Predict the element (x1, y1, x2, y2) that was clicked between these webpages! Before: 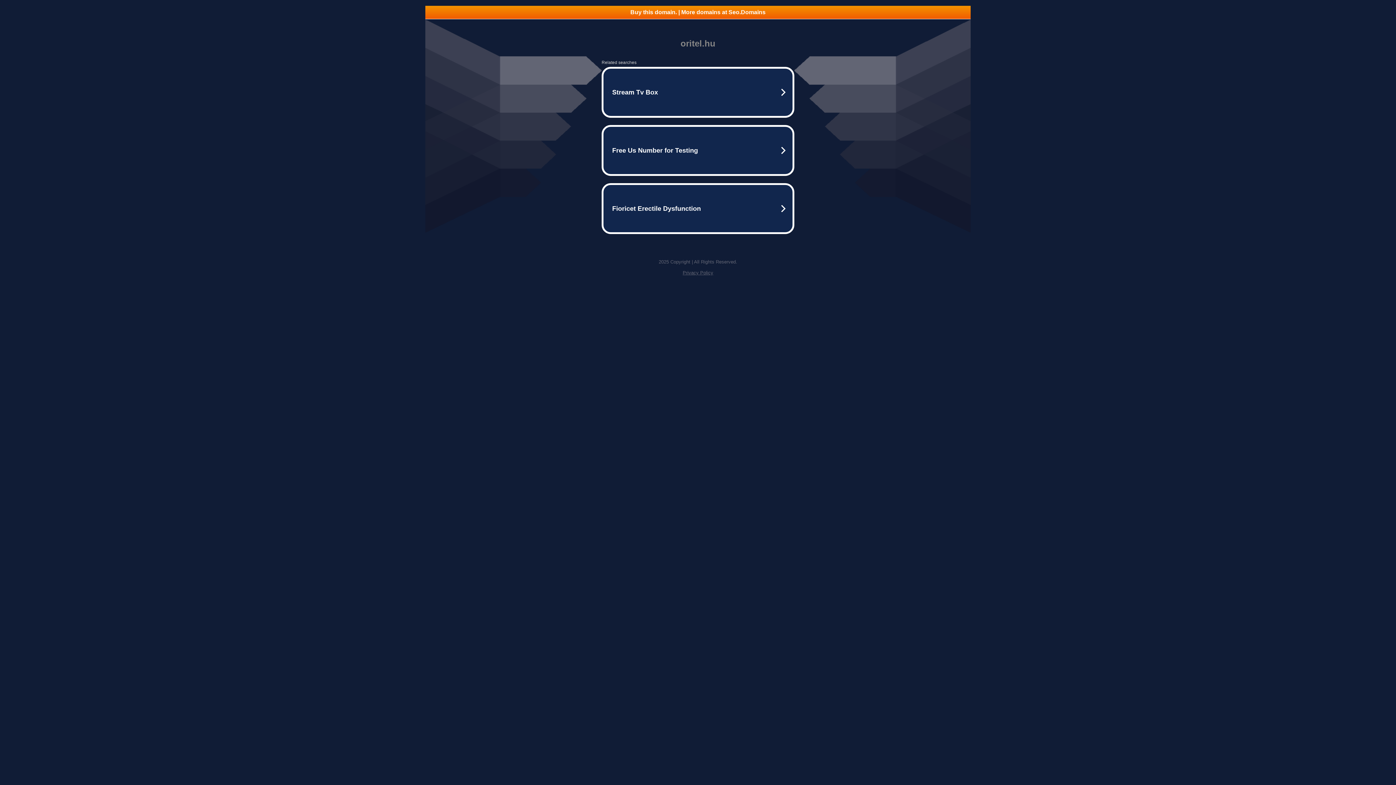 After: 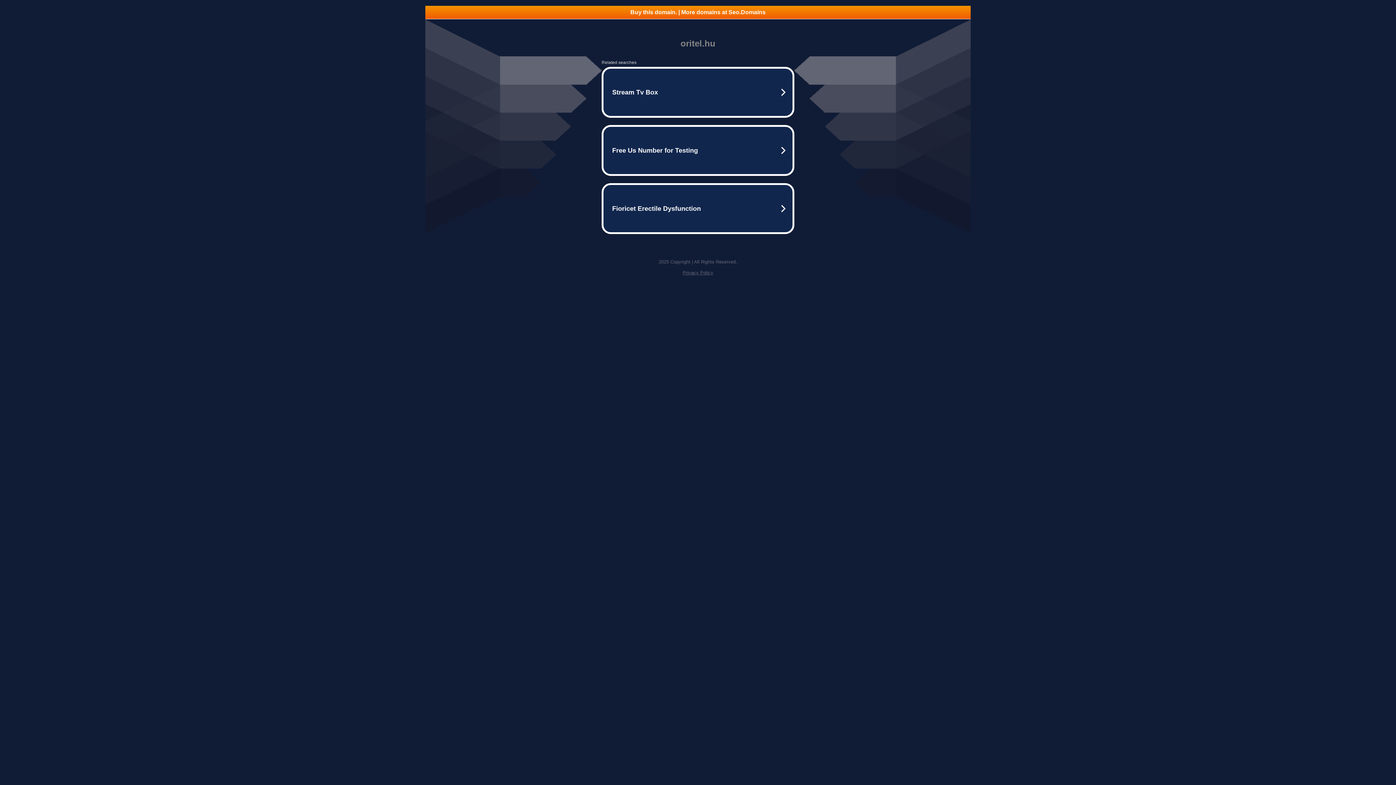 Action: label: Buy this domain. | More domains at Seo.Domains bbox: (425, 5, 970, 18)